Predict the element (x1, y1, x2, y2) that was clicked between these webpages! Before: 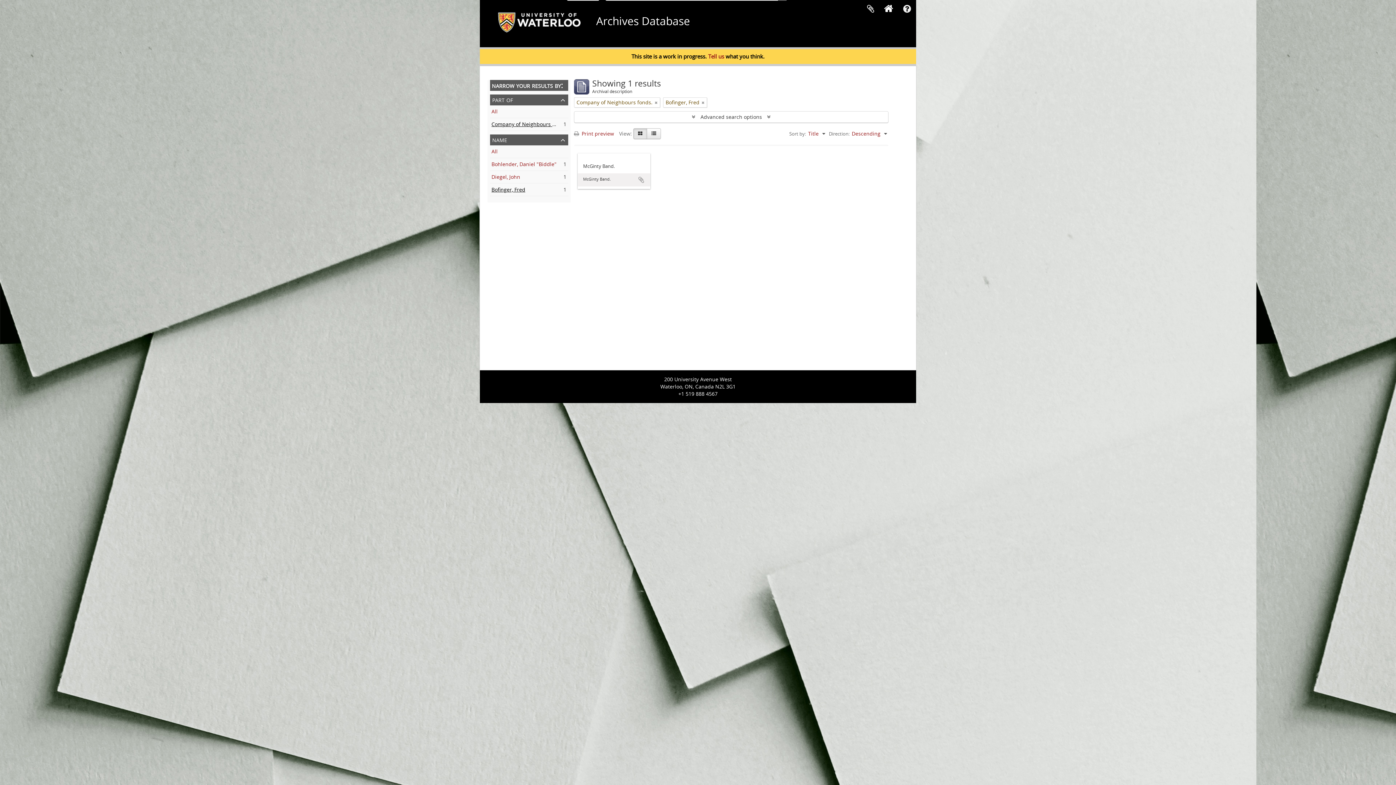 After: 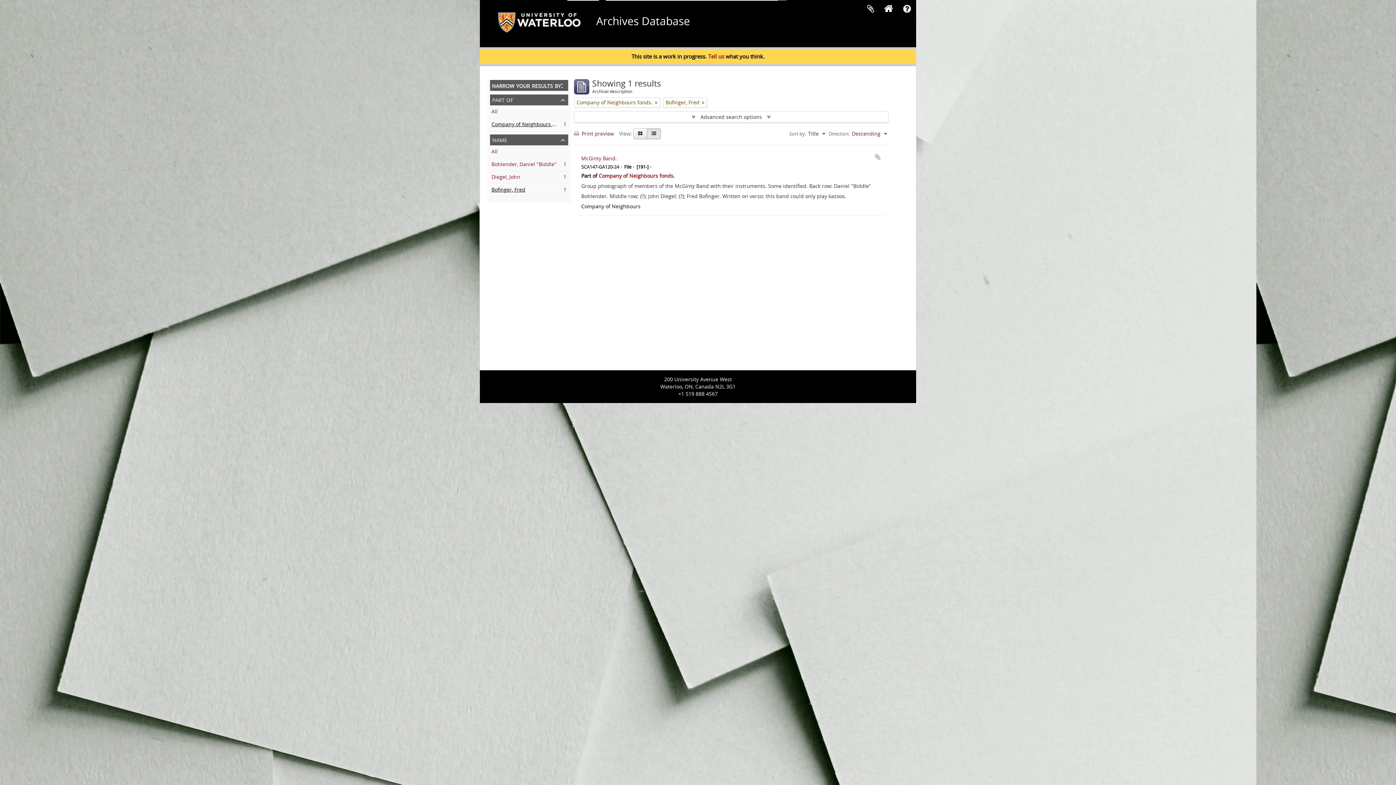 Action: label: Table view bbox: (646, 128, 661, 139)